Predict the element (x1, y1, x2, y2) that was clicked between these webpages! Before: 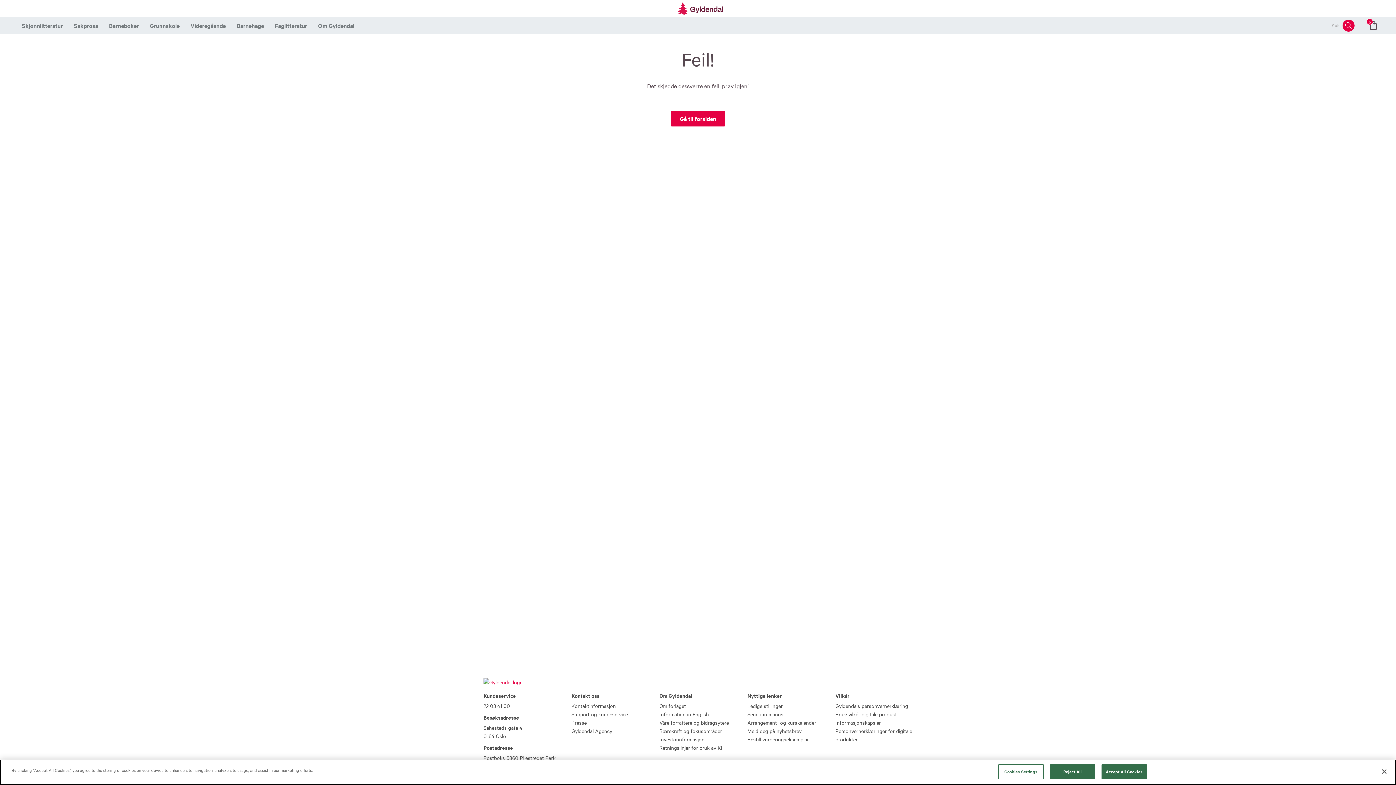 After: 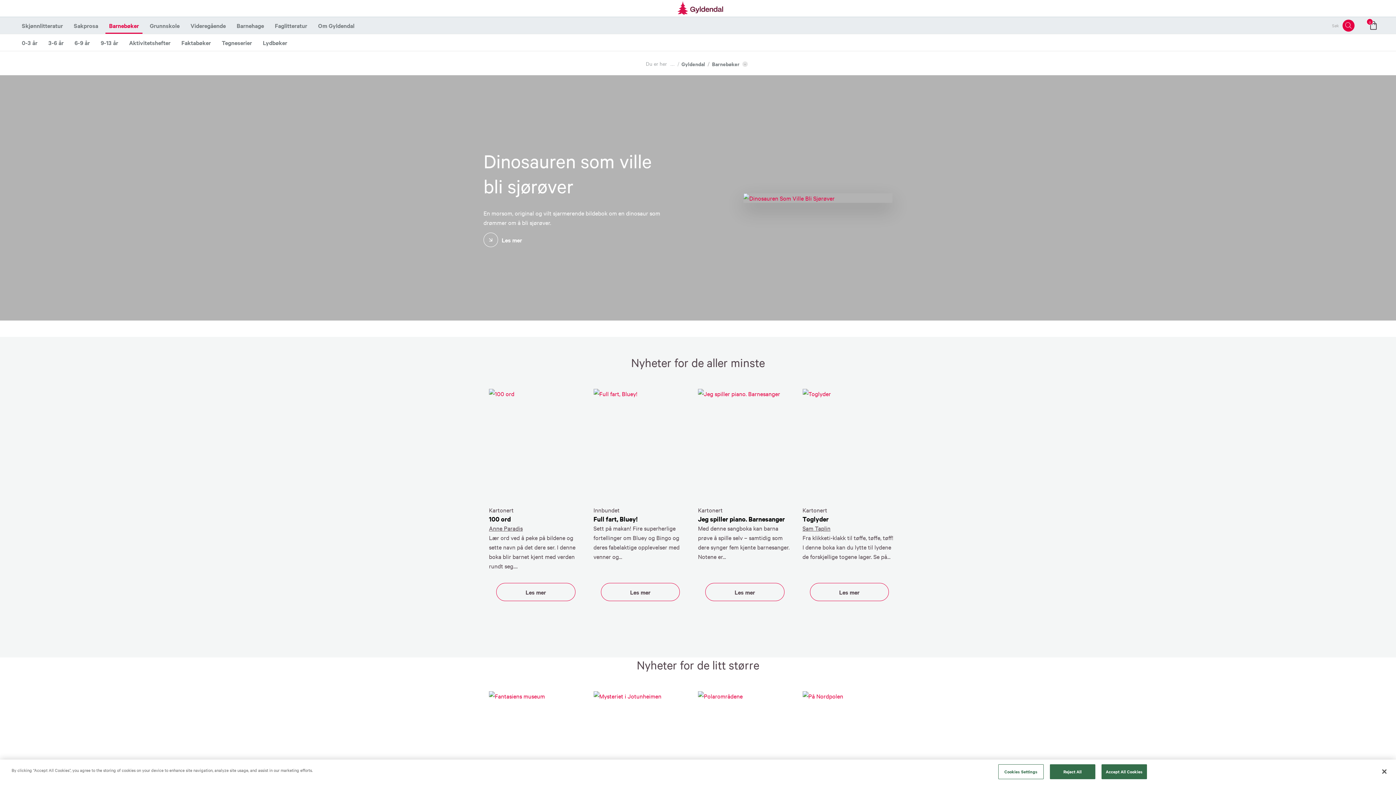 Action: label: Barnebøker bbox: (105, 17, 142, 33)